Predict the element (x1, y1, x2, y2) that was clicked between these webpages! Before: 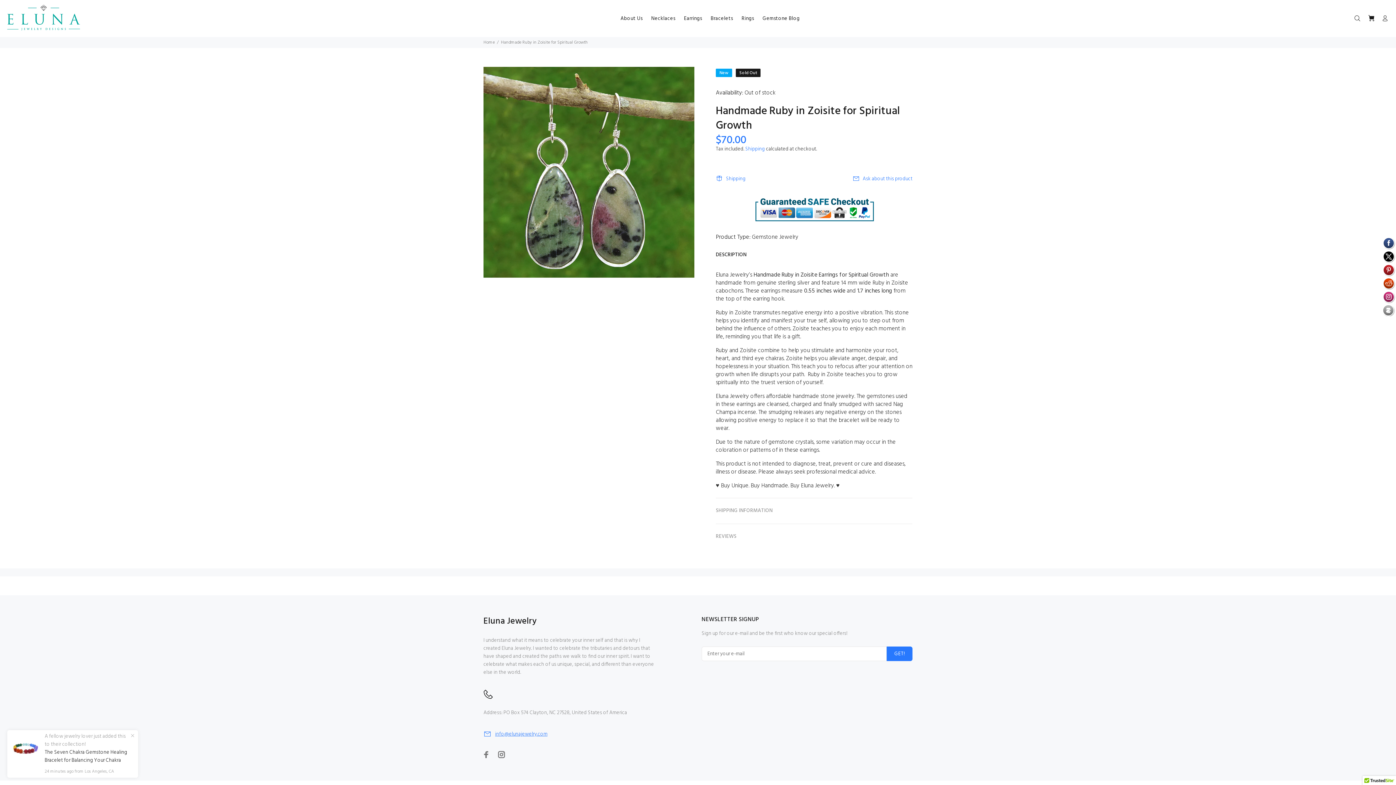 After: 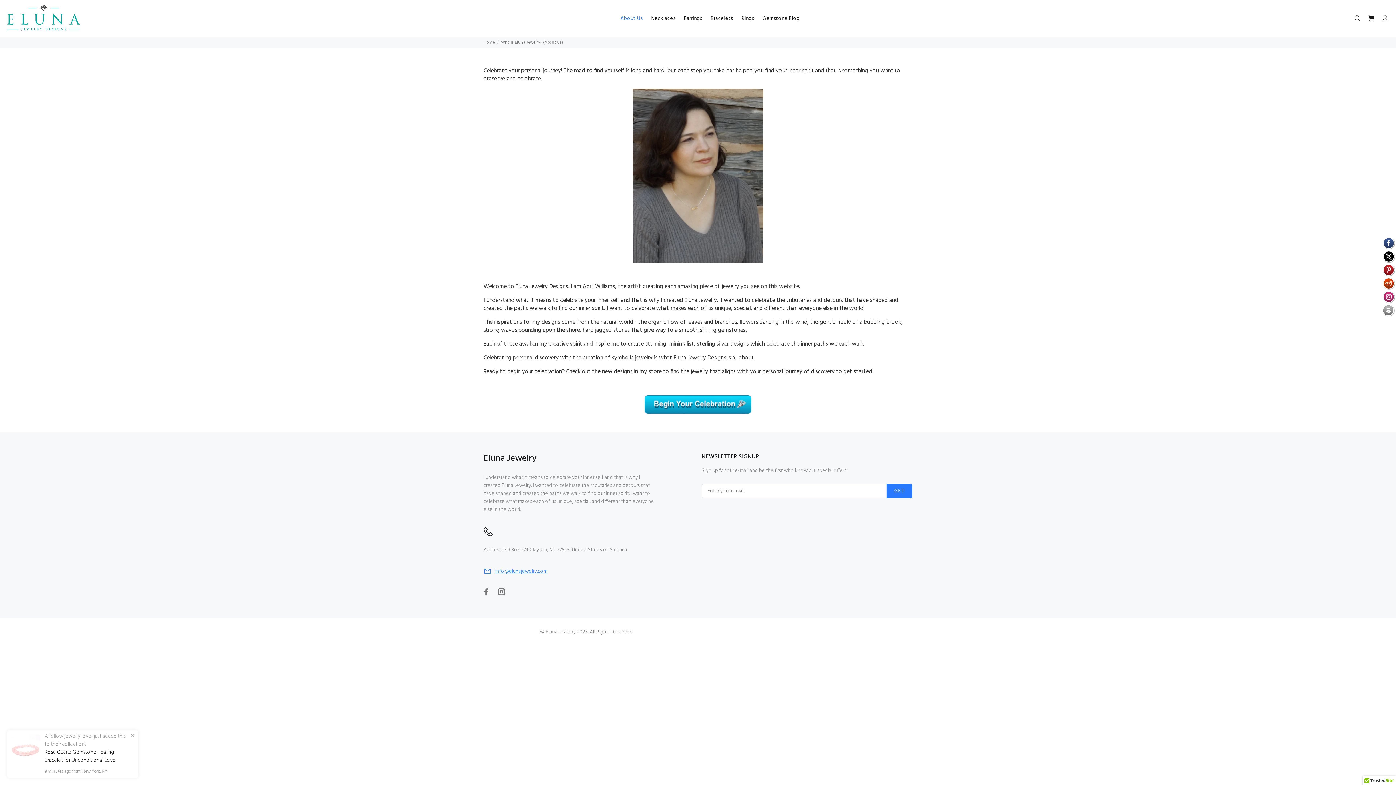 Action: label: About Us bbox: (616, 12, 647, 24)